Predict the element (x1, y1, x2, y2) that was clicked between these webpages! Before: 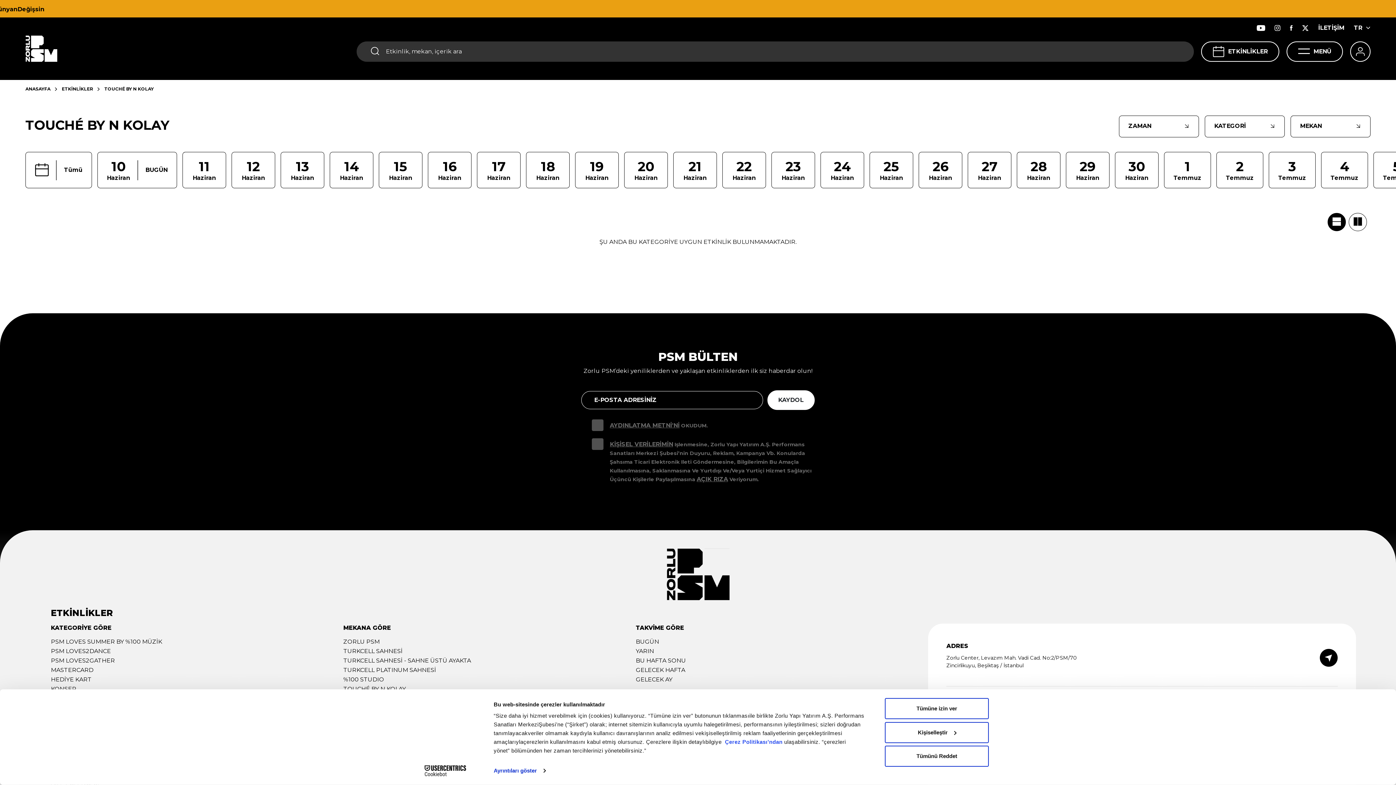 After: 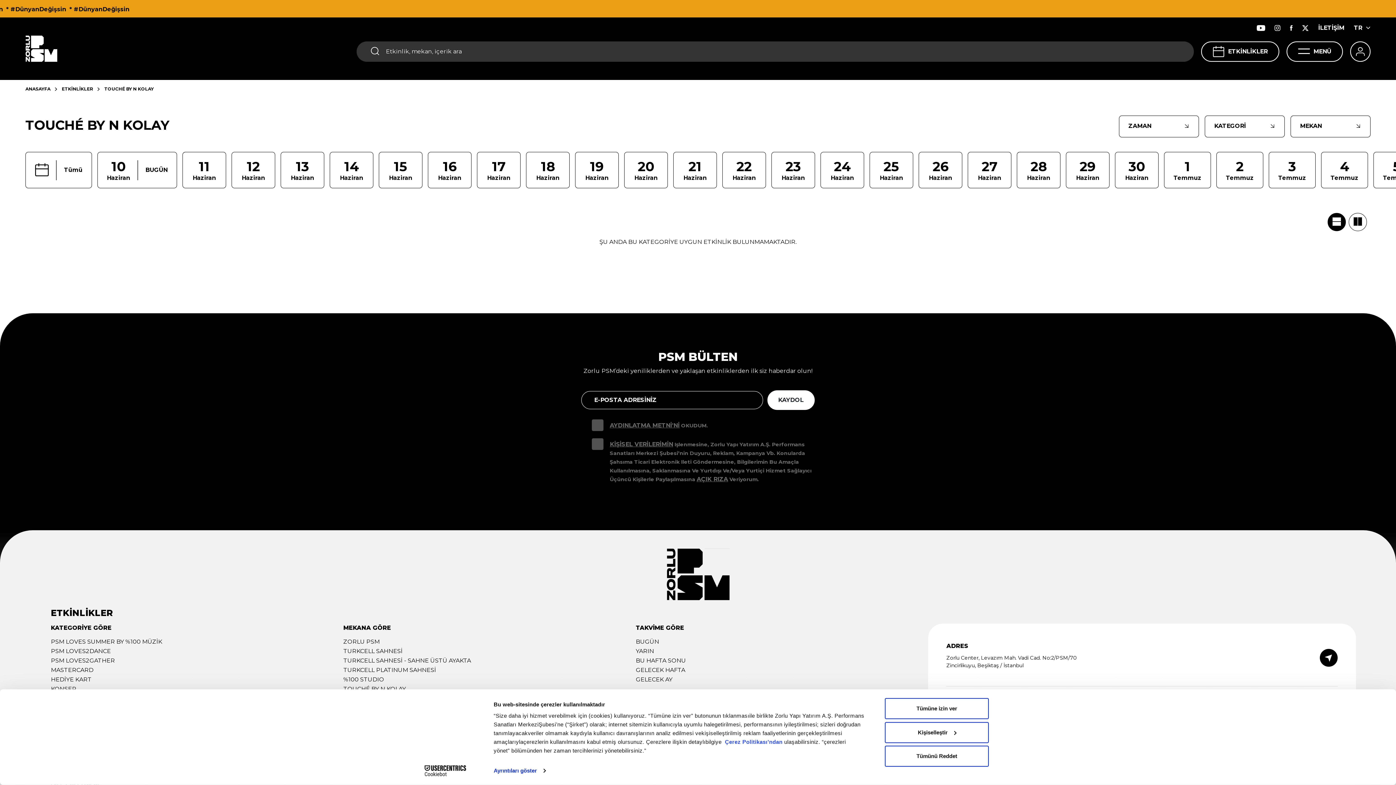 Action: bbox: (1328, 213, 1346, 231)